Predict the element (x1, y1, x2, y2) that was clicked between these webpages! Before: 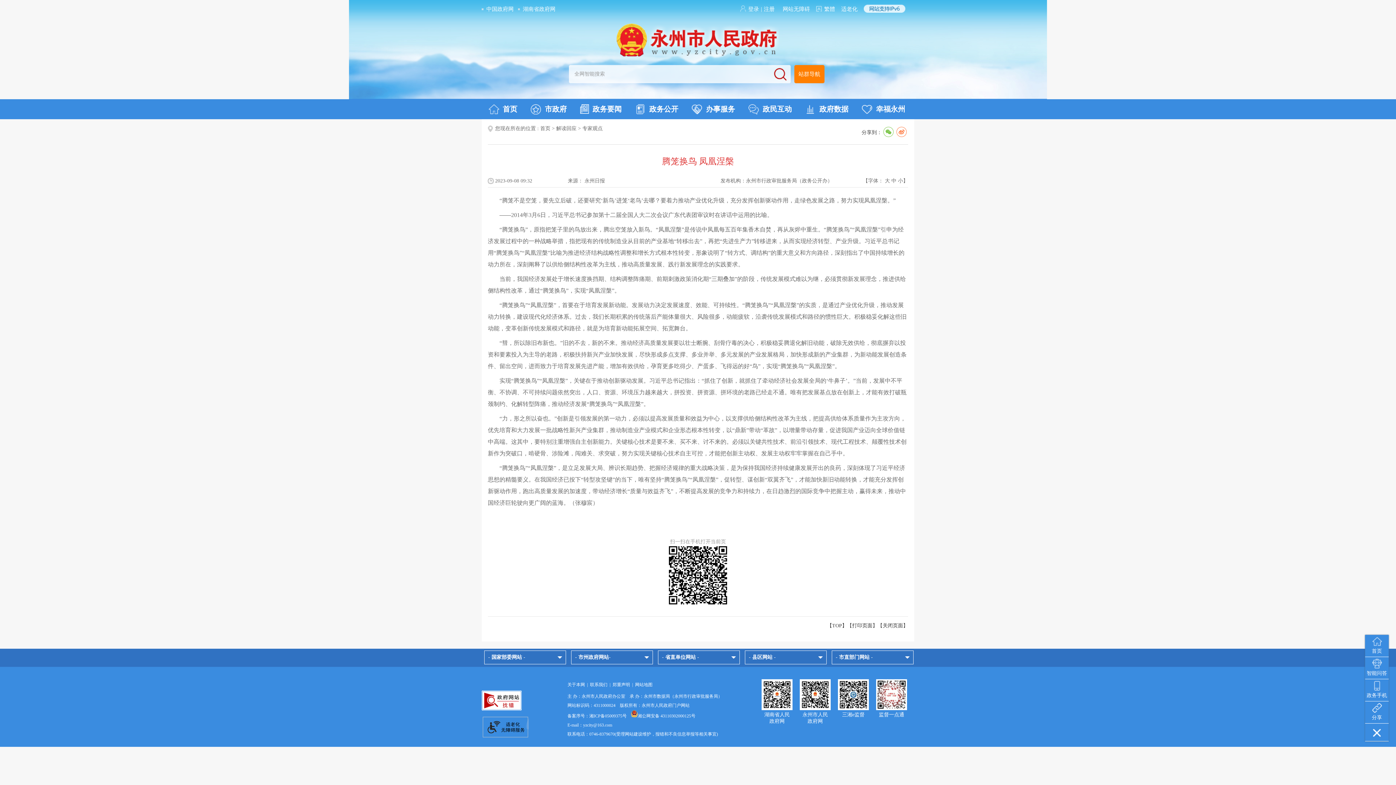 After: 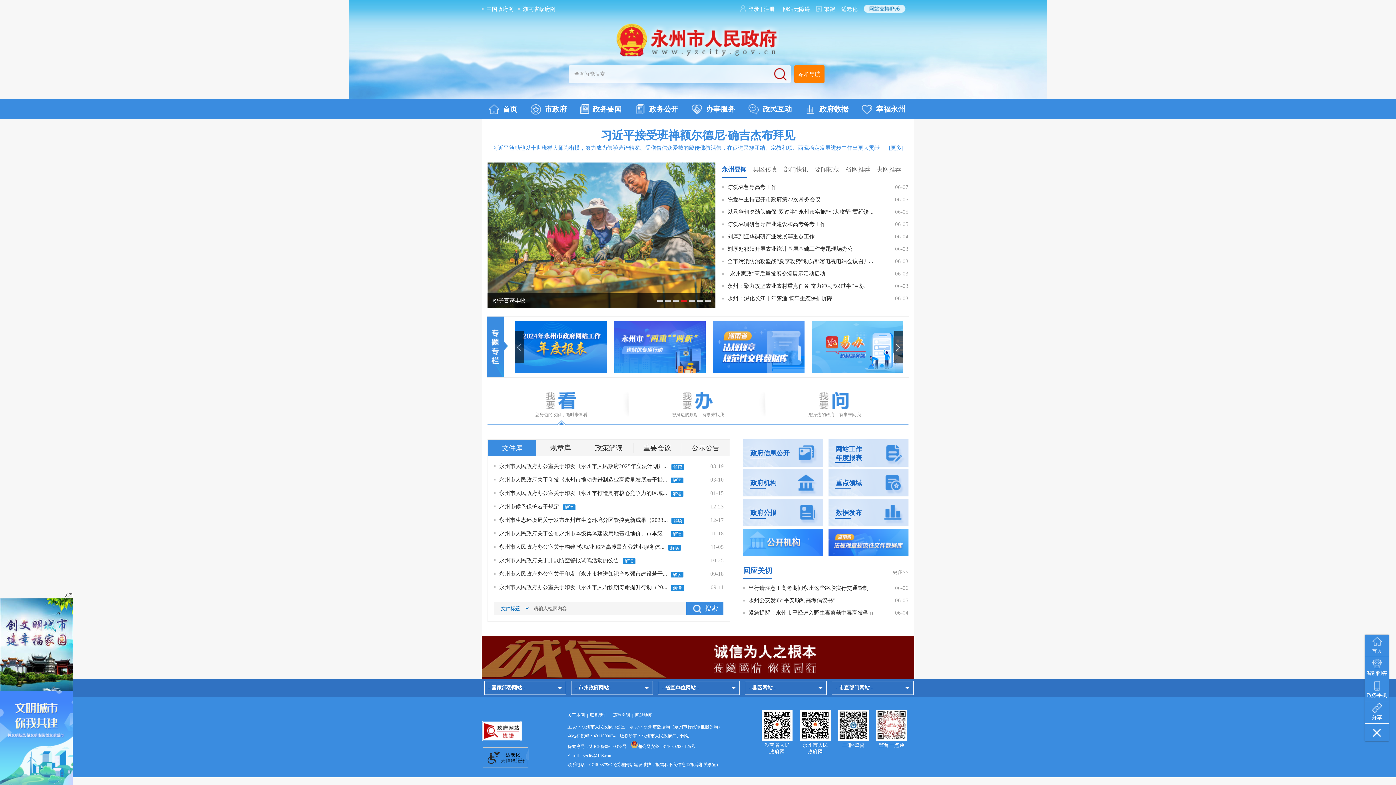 Action: bbox: (540, 125, 550, 131) label: 首页